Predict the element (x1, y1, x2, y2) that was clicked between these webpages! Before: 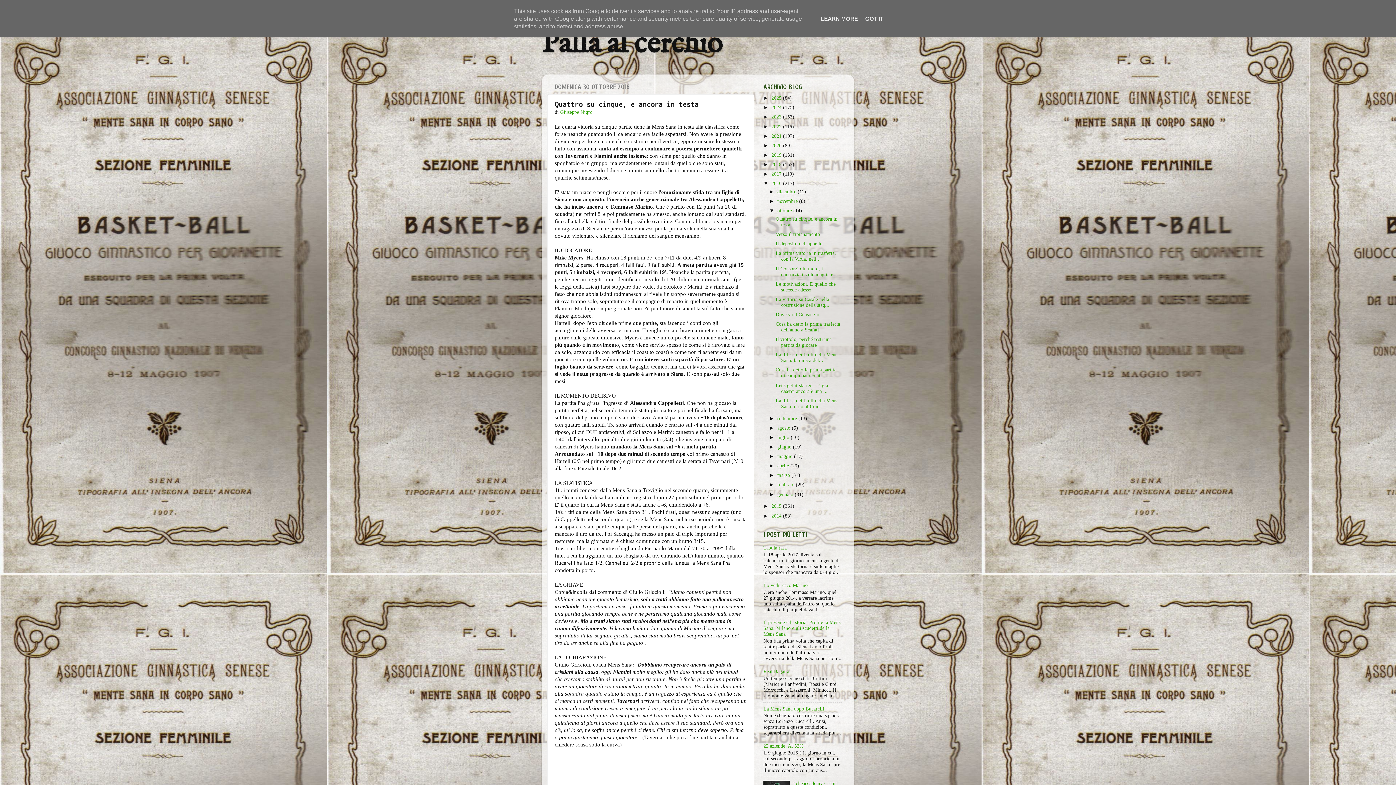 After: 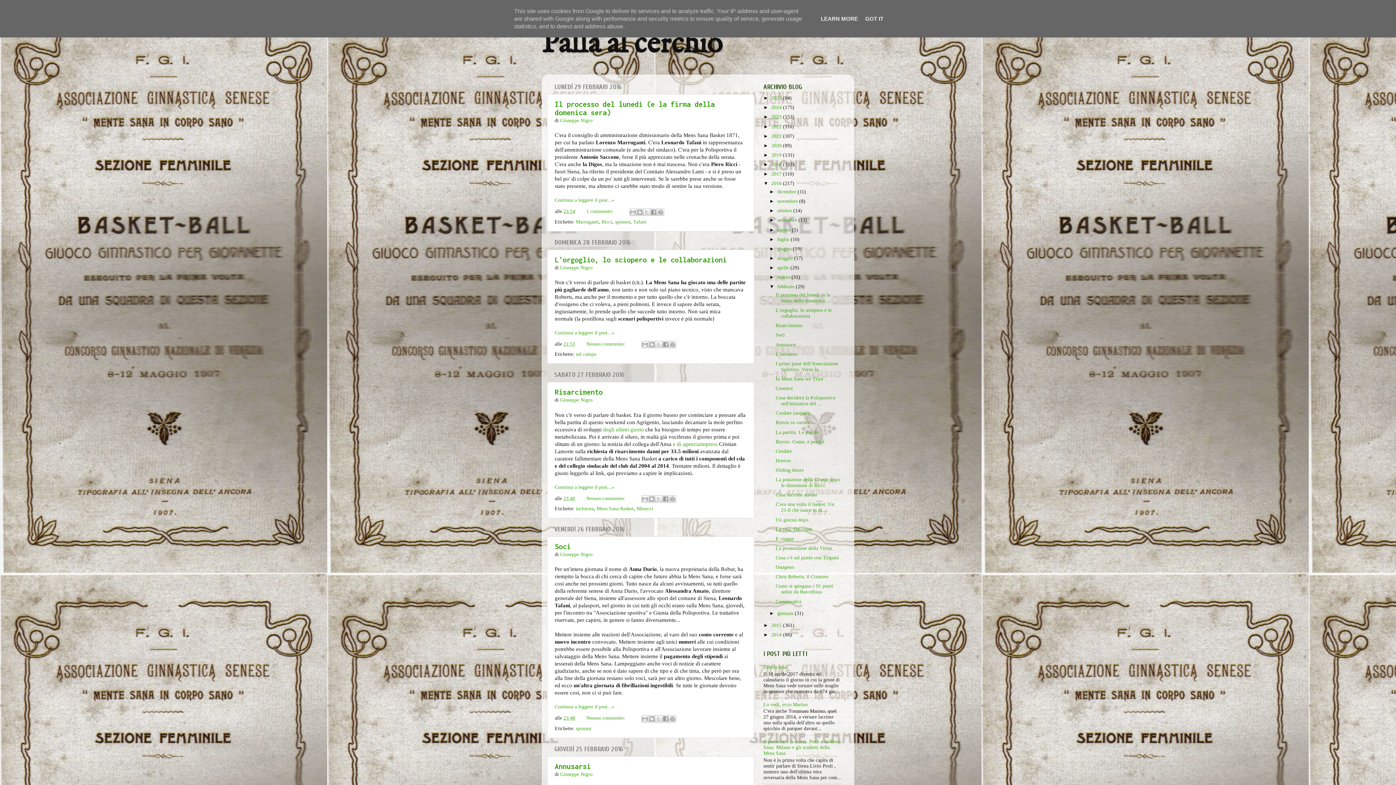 Action: label: febbraio  bbox: (777, 482, 796, 487)